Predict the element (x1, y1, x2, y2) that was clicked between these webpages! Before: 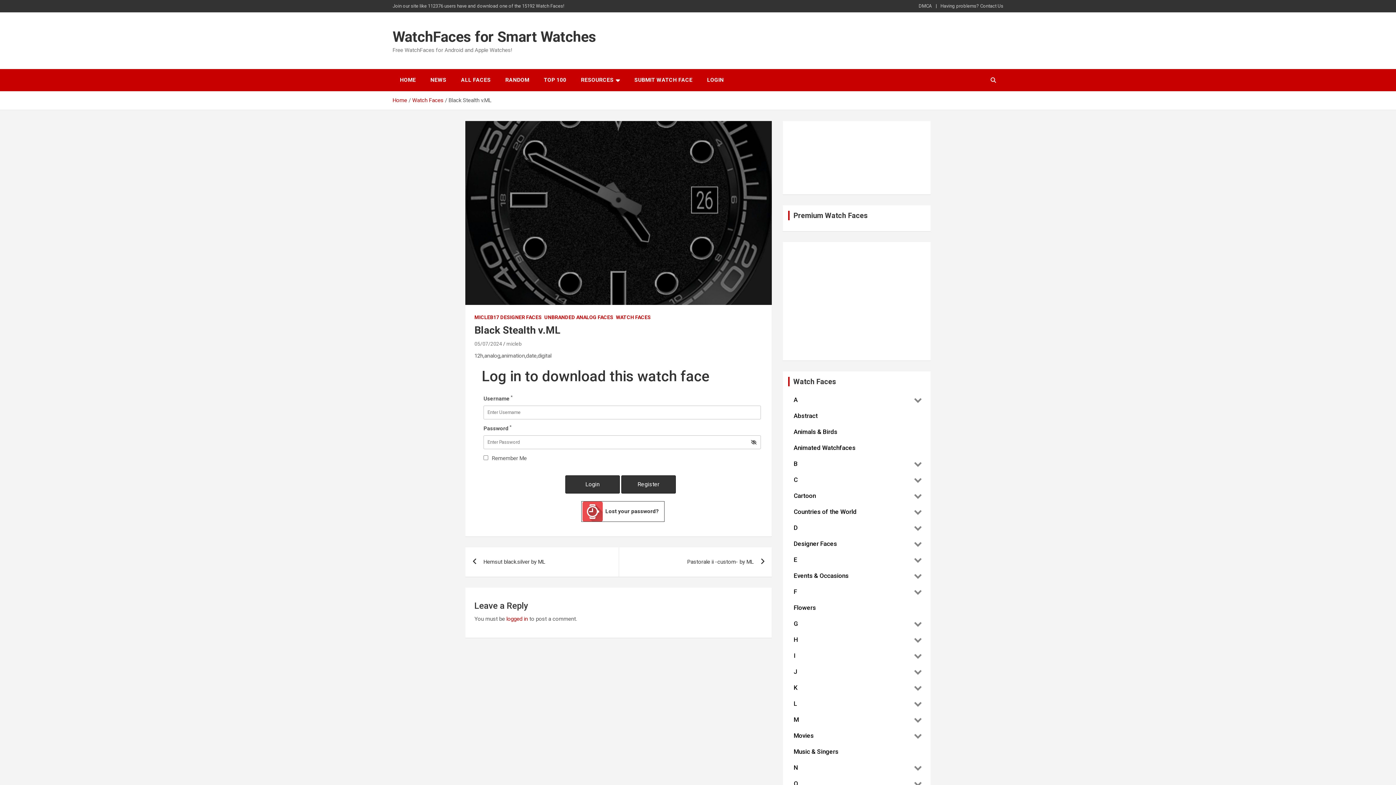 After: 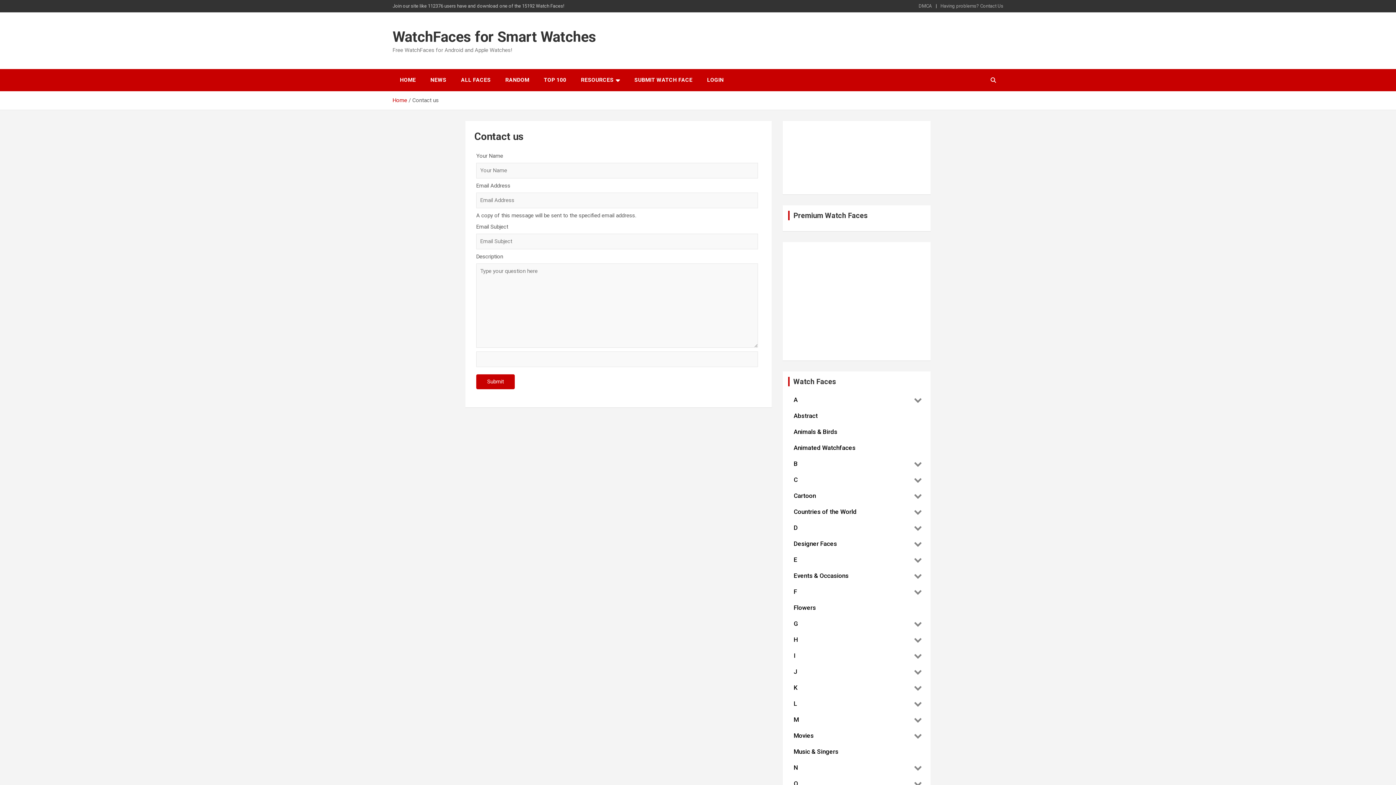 Action: label: Having problems? Contact Us bbox: (940, 2, 1003, 9)